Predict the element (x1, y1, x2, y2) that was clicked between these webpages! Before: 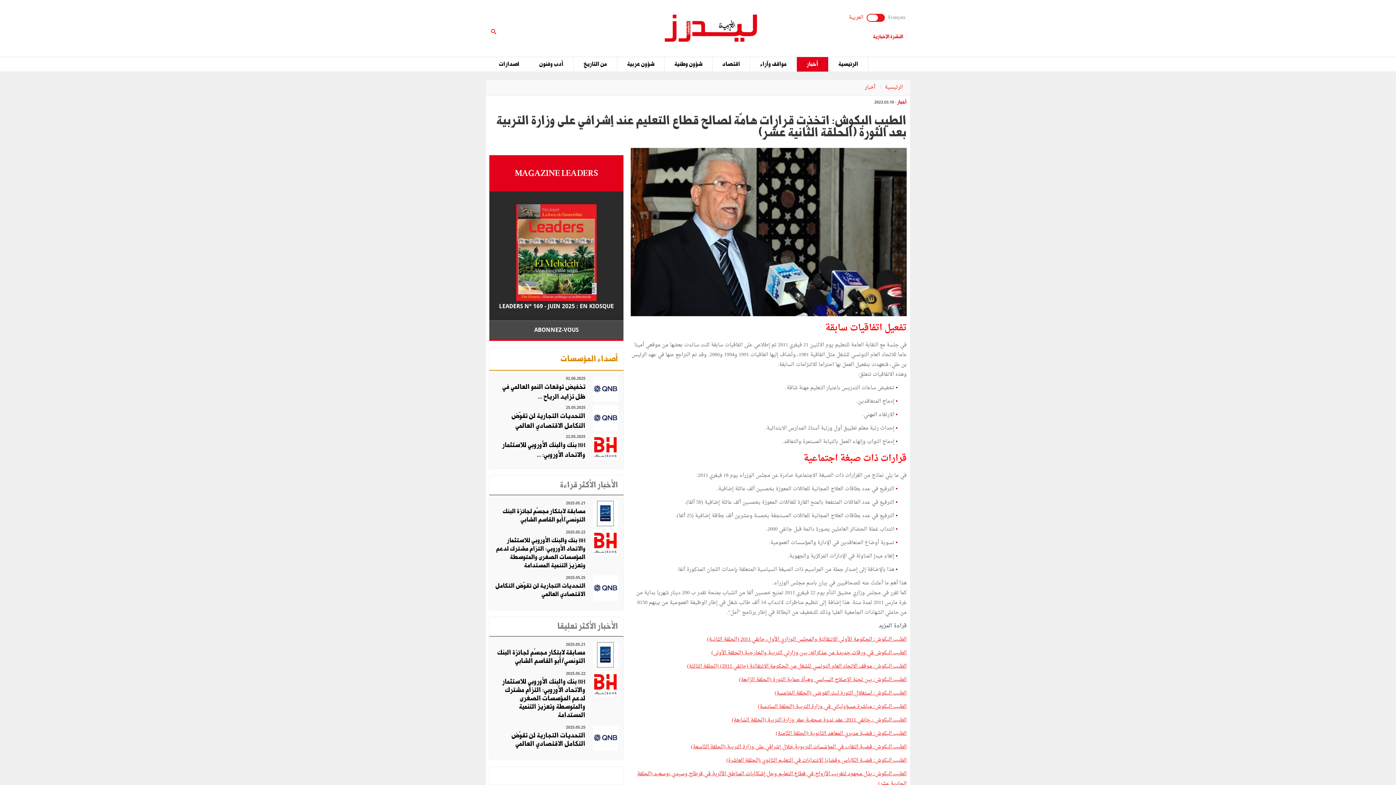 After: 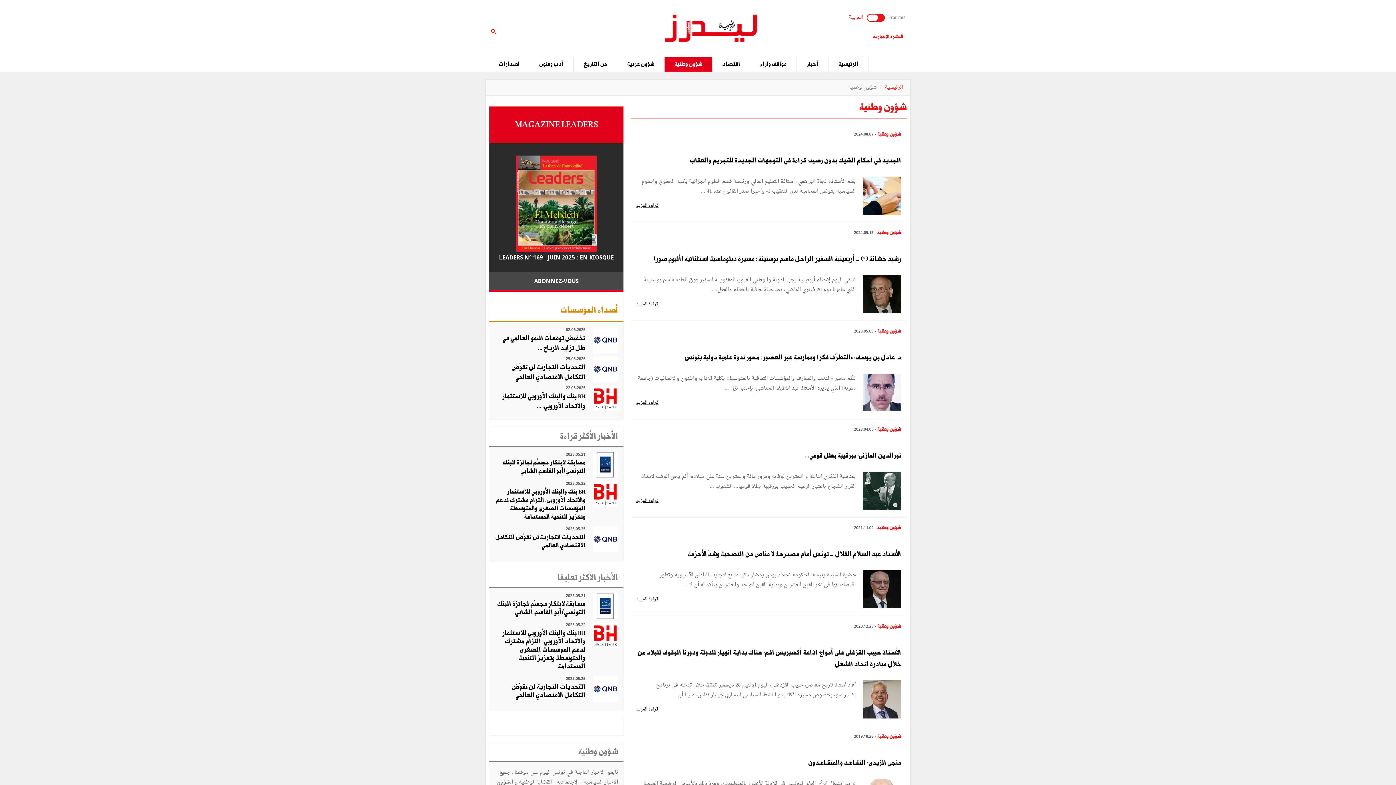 Action: label: شؤون وطنية bbox: (664, 57, 712, 71)